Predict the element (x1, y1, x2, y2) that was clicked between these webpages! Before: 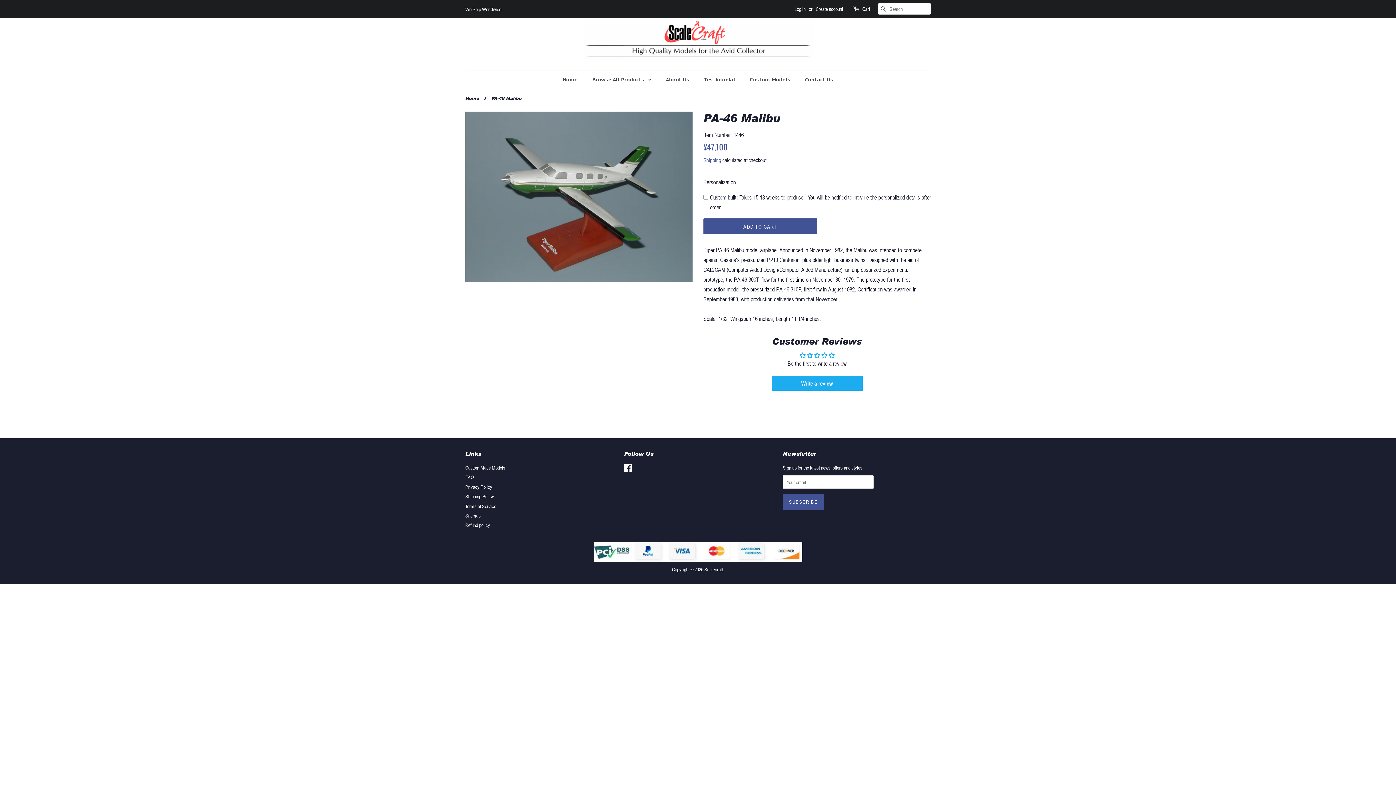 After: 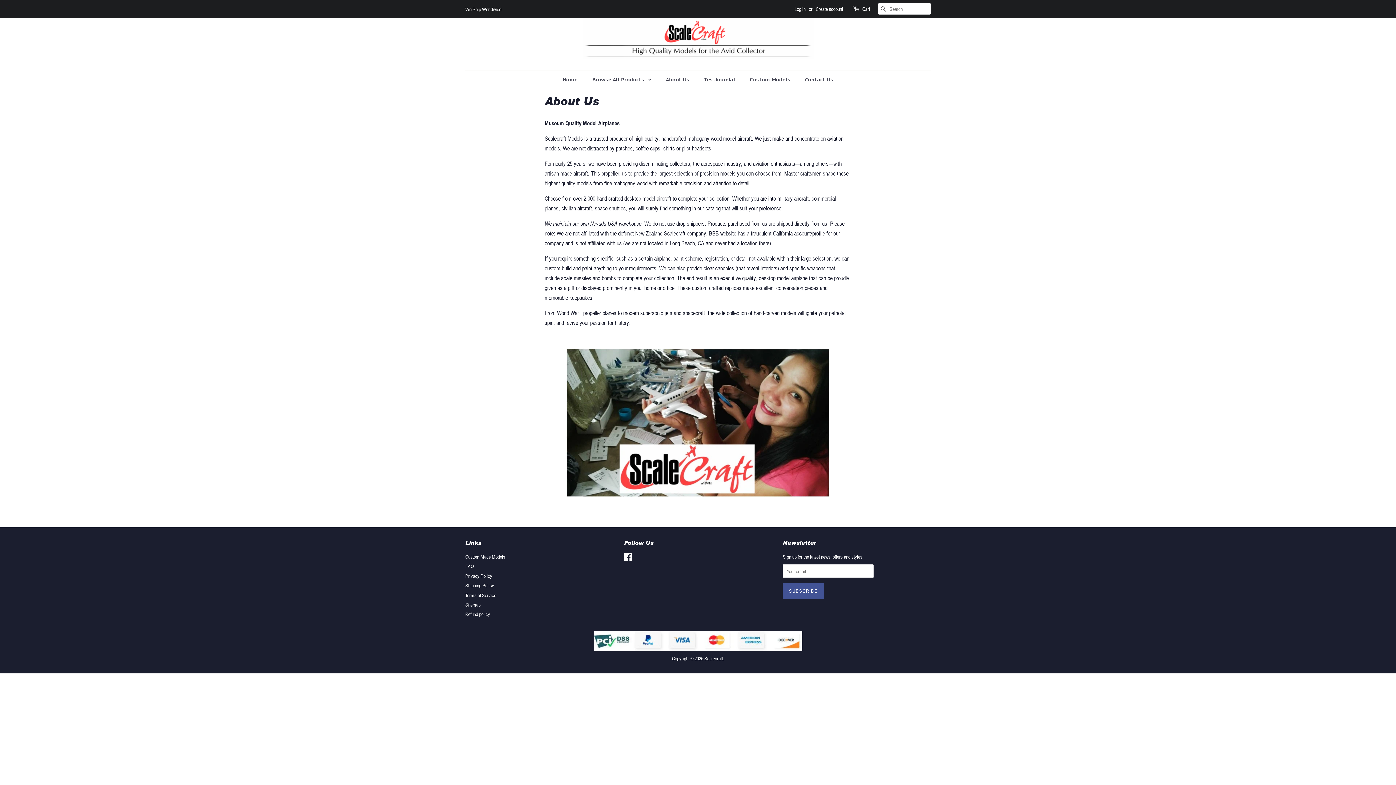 Action: bbox: (658, 70, 696, 88) label: About Us